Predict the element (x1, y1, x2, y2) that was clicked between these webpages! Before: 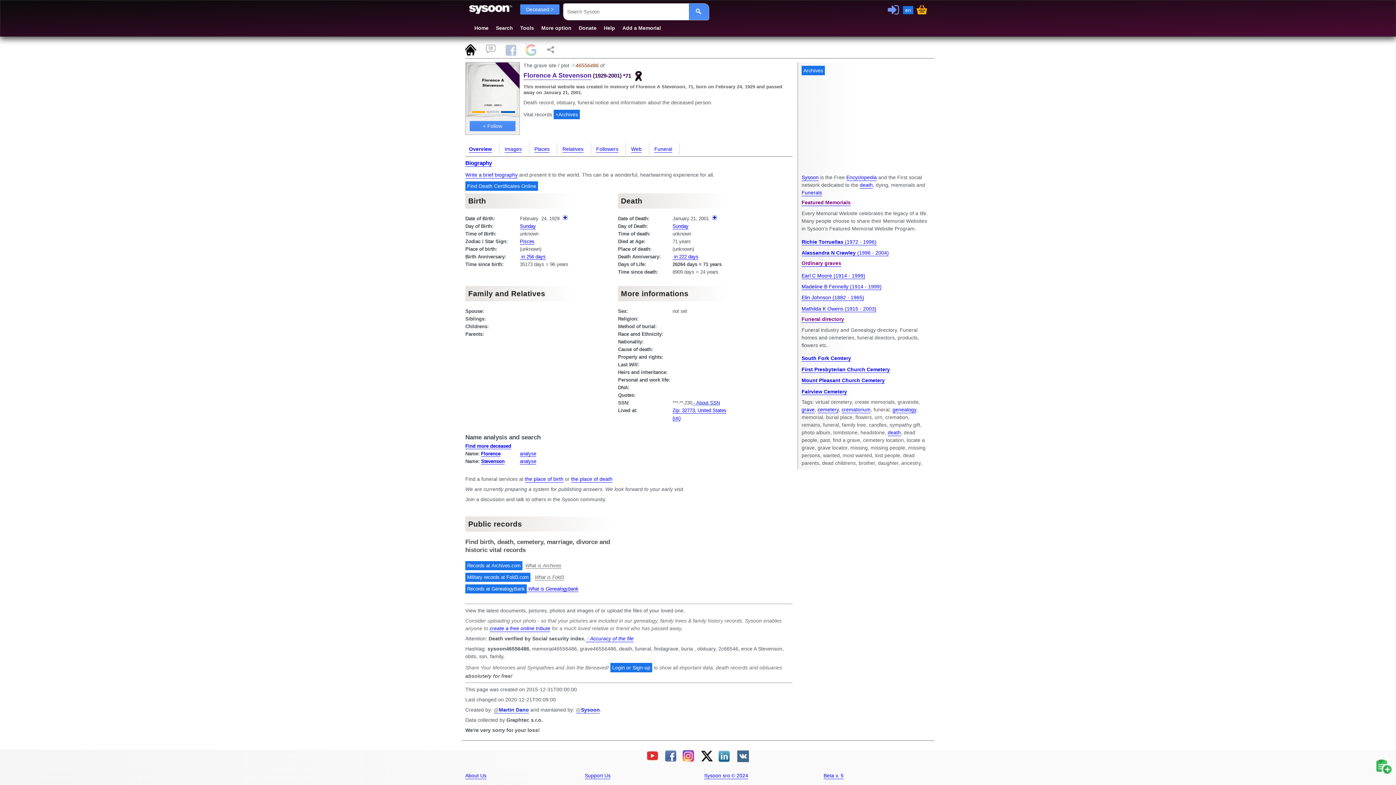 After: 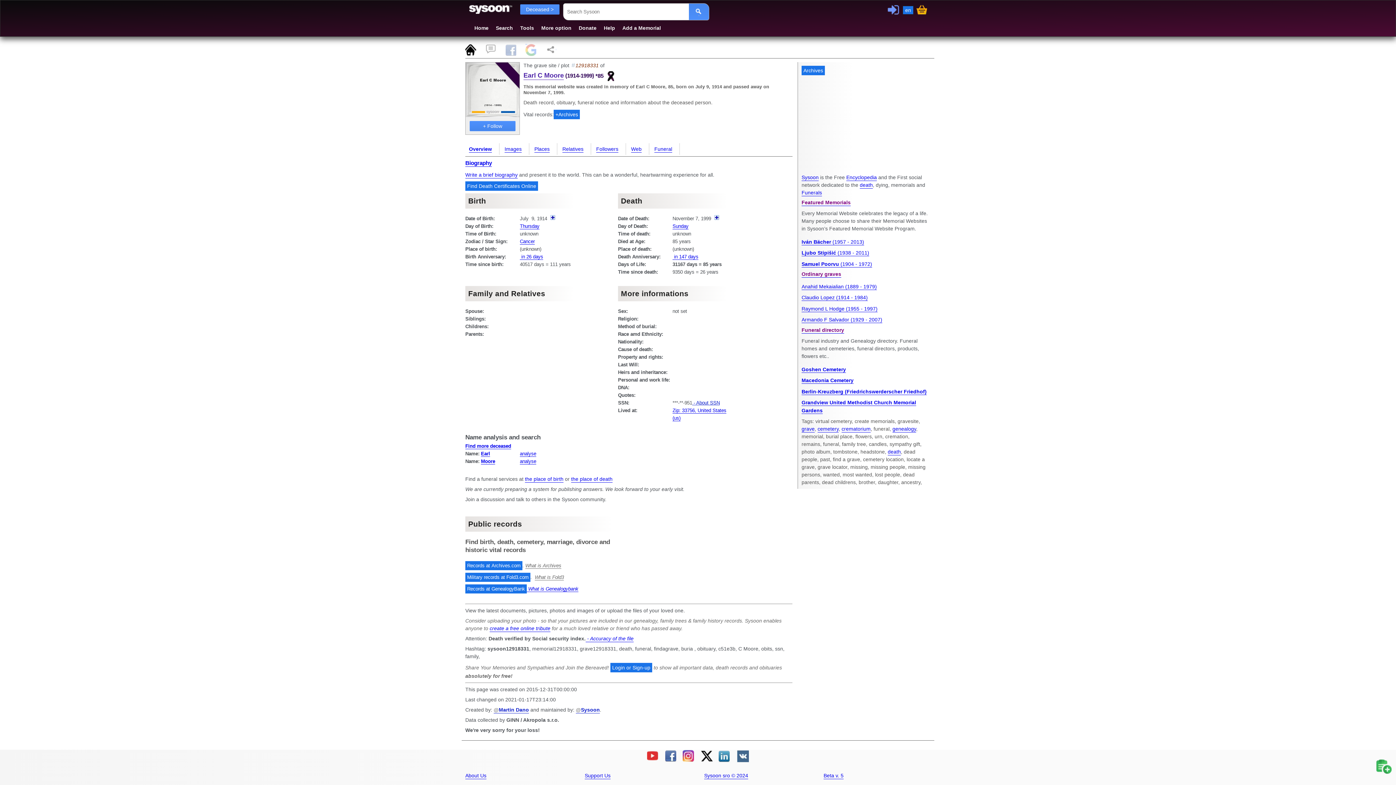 Action: bbox: (801, 269, 865, 281) label: Earl C Moore (1914 - 1999)